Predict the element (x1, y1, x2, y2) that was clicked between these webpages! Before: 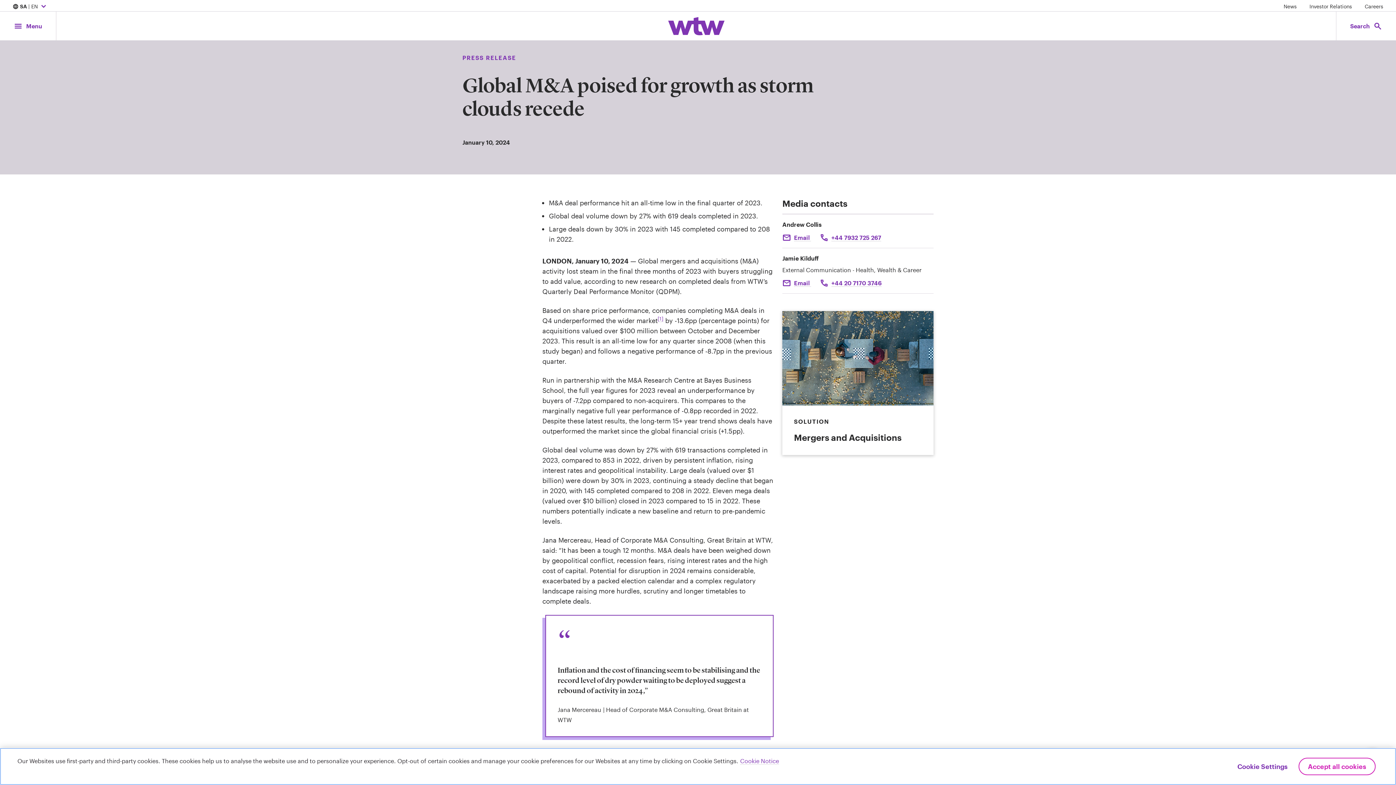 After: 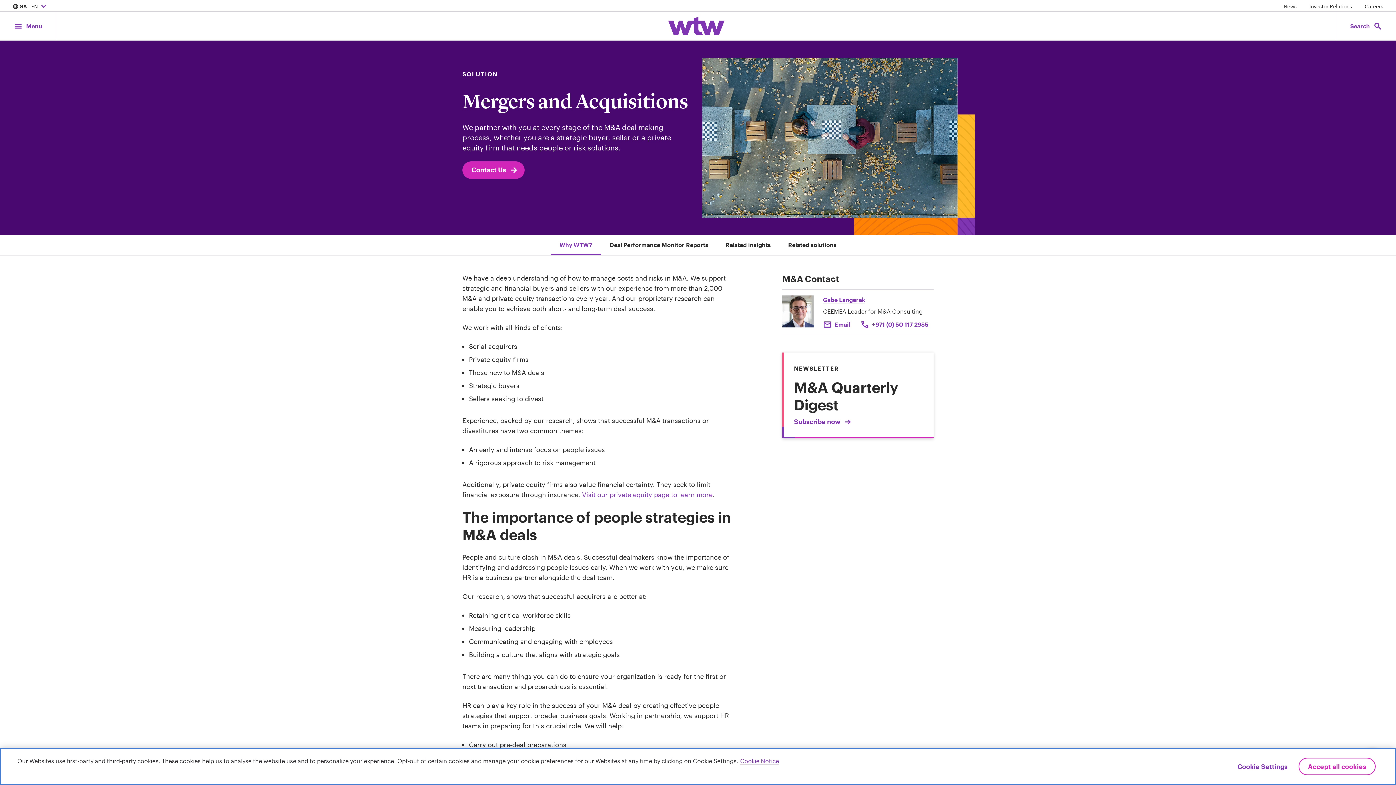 Action: bbox: (782, 311, 933, 455) label: SOLUTION
Mergers and Acquisitions